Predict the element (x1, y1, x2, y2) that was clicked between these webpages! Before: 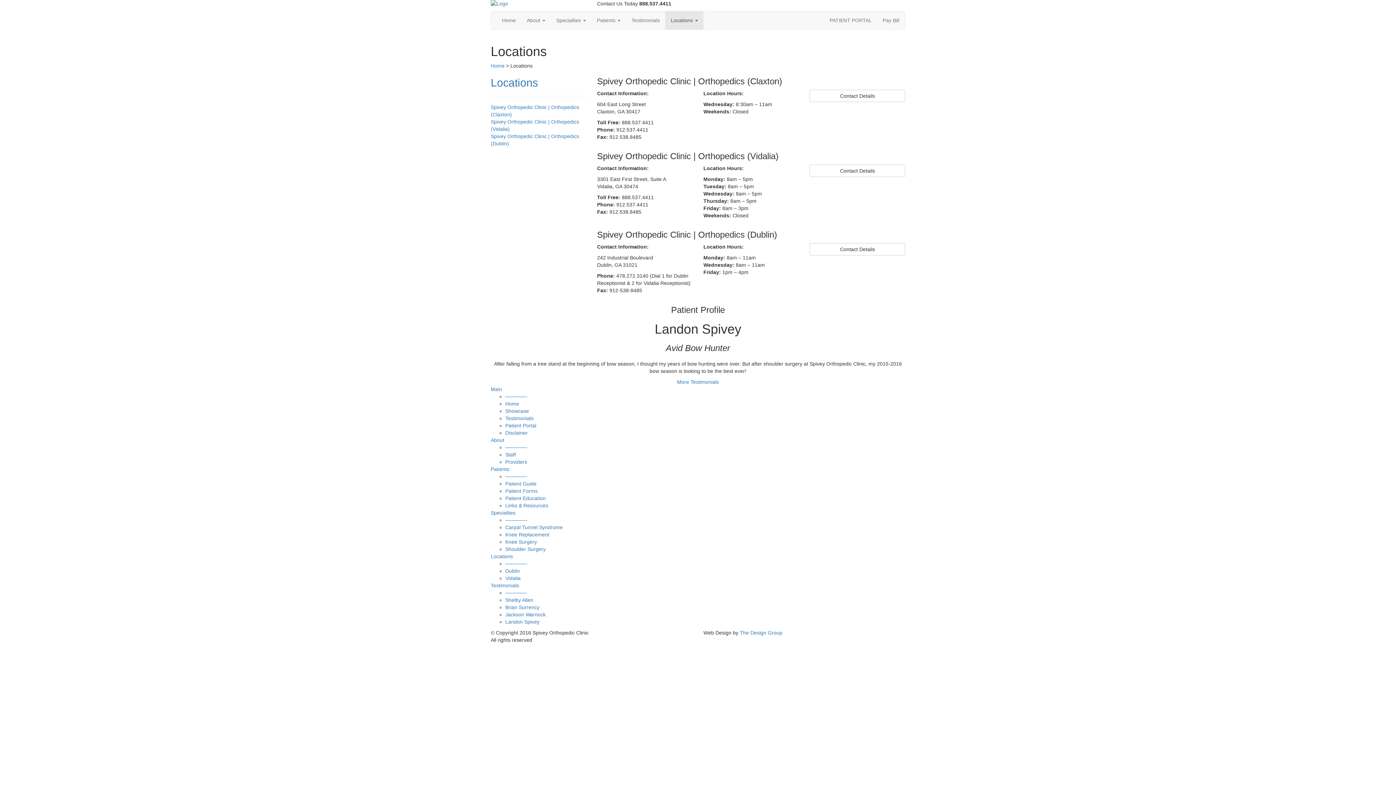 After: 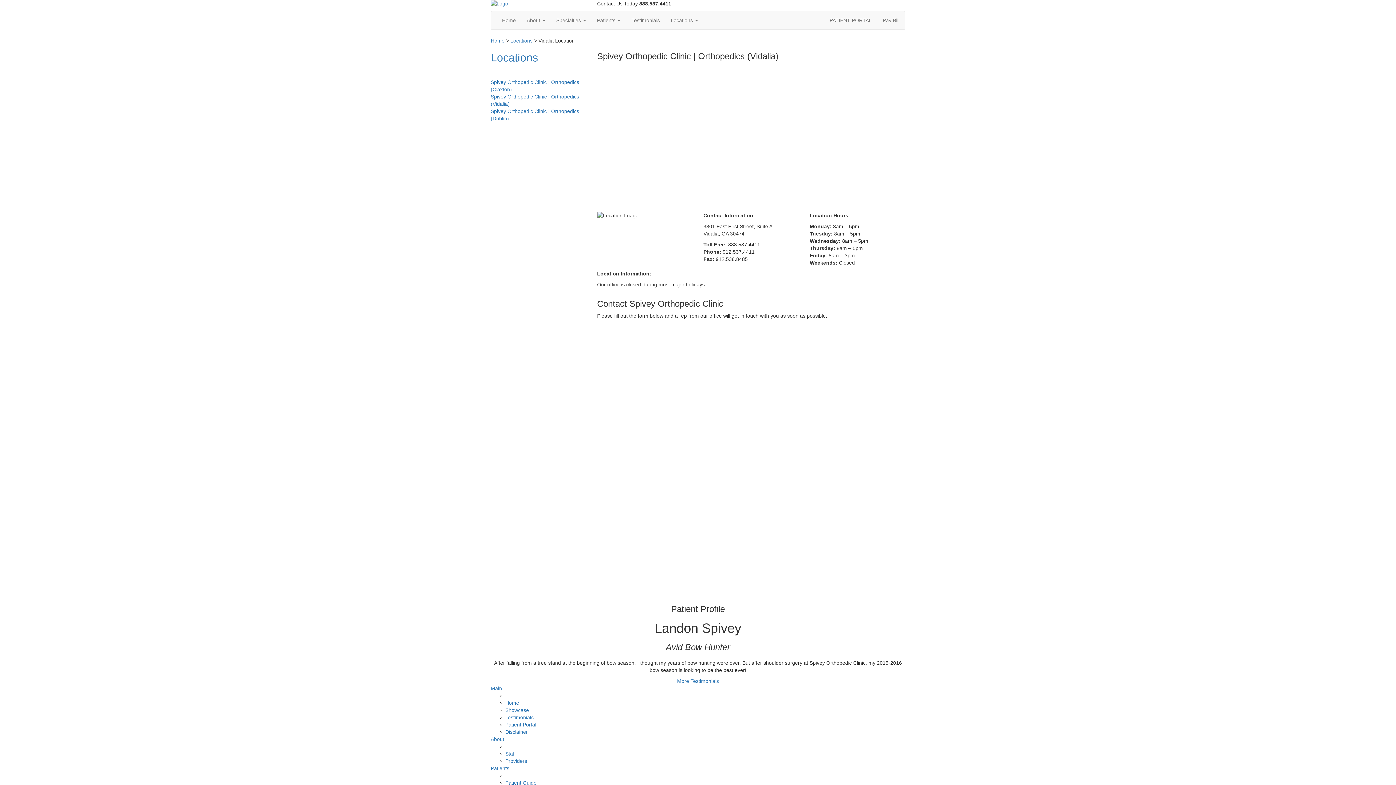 Action: bbox: (809, 164, 905, 177) label: Contact Details